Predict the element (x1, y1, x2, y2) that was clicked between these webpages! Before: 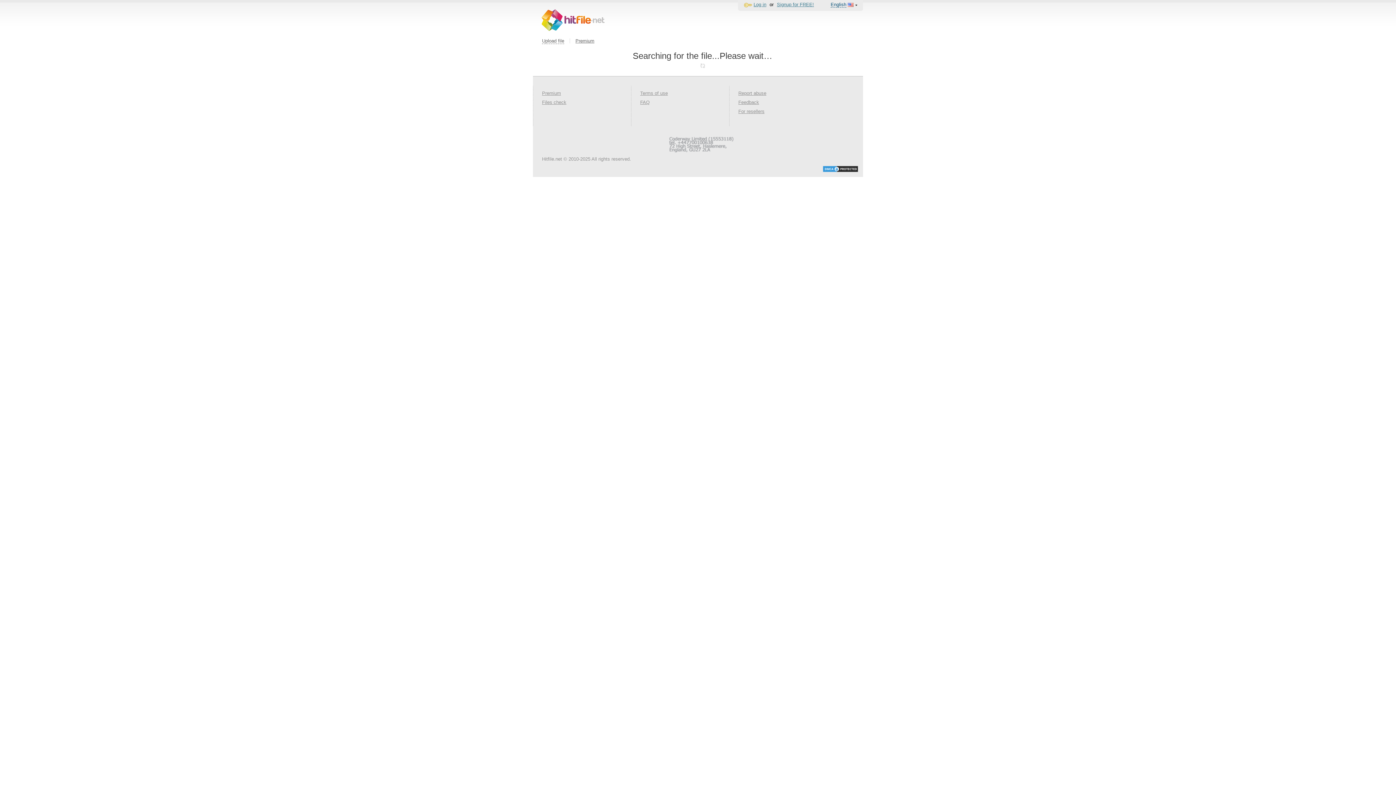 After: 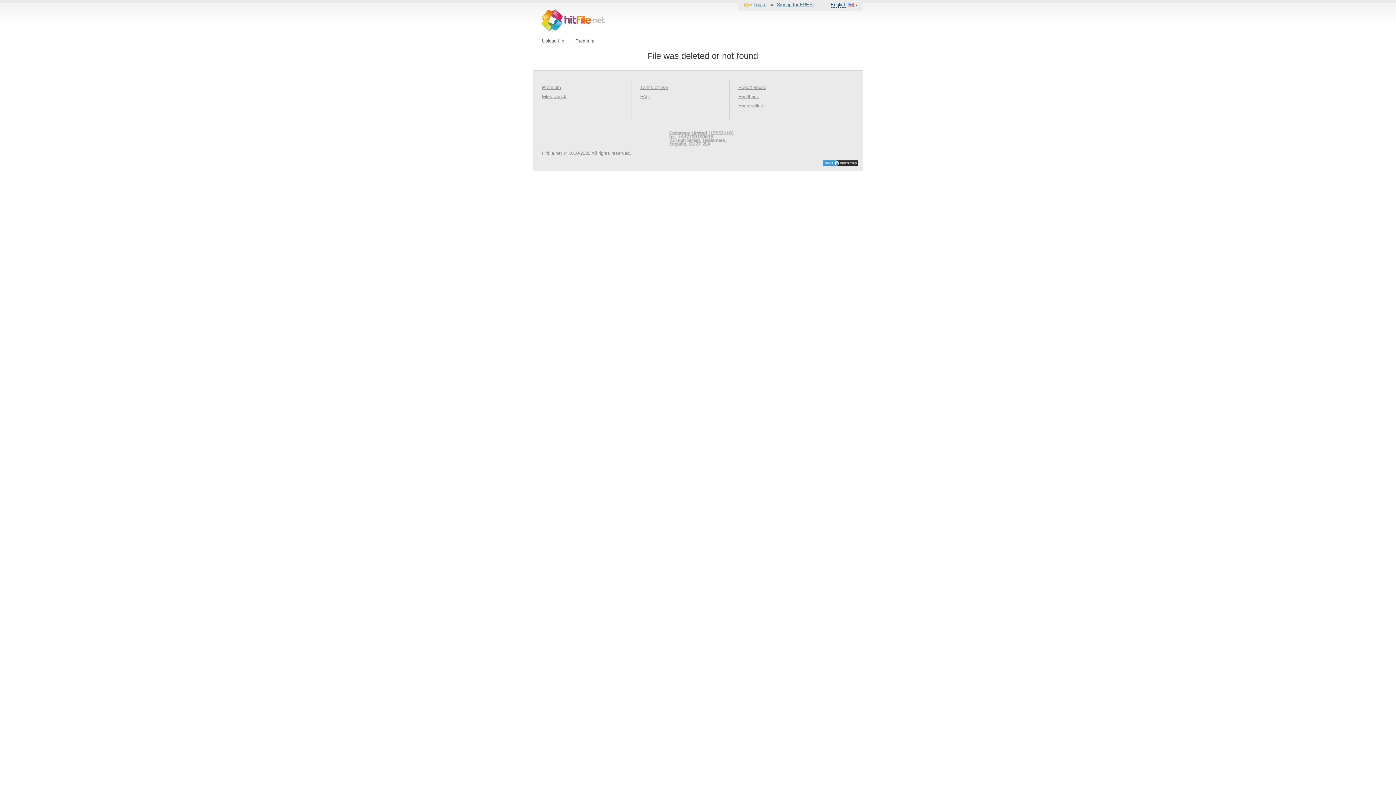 Action: bbox: (822, 164, 858, 173)